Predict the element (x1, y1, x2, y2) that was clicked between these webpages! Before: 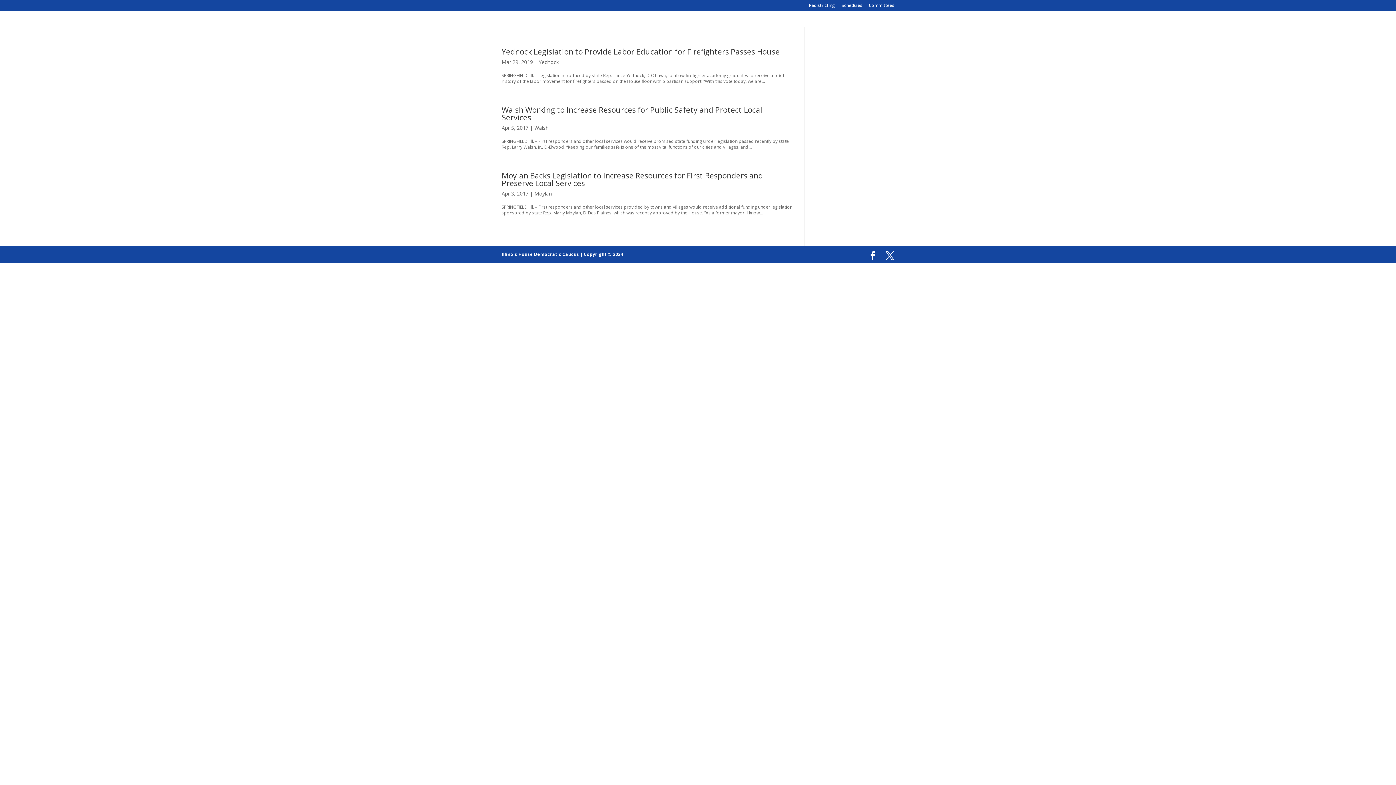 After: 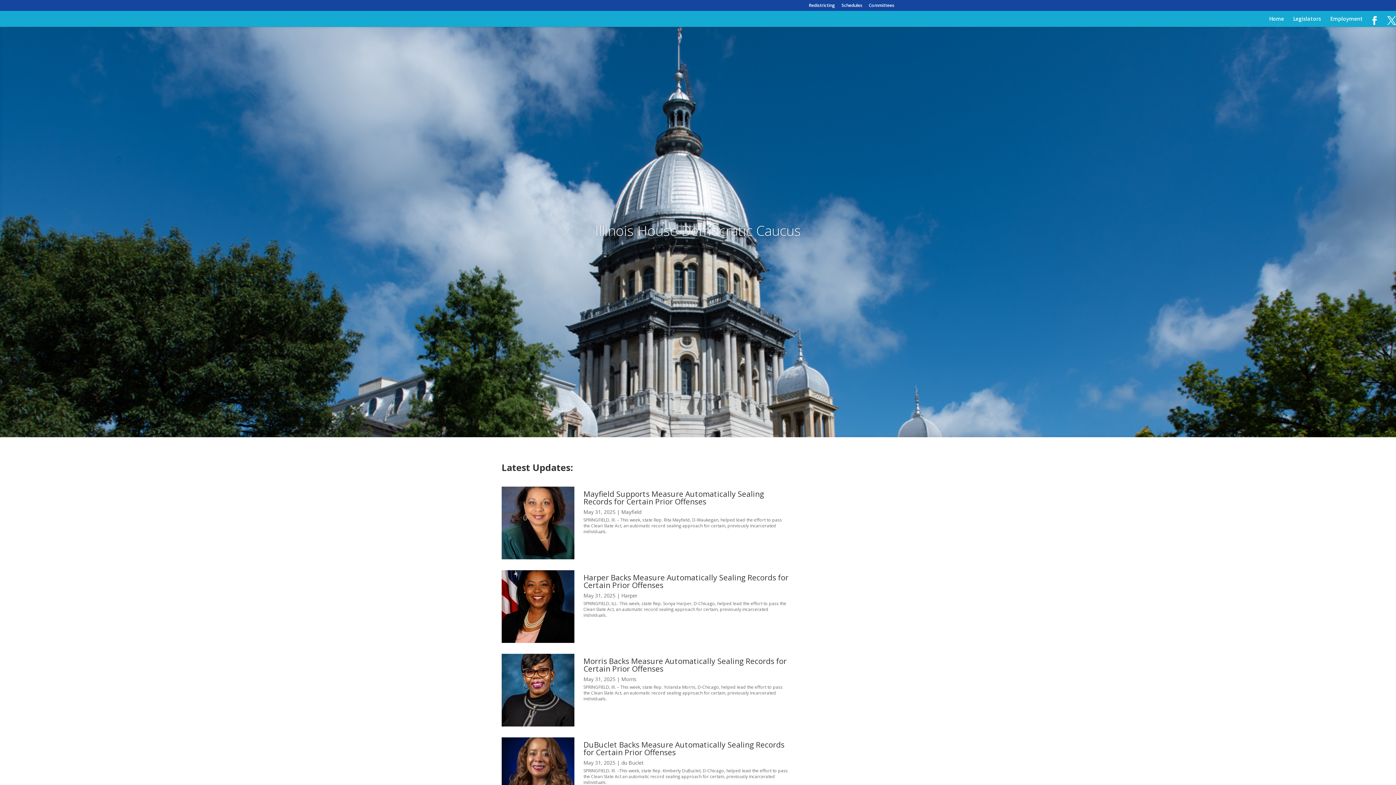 Action: bbox: (501, 251, 579, 257) label: Illinois House Democratic Caucus